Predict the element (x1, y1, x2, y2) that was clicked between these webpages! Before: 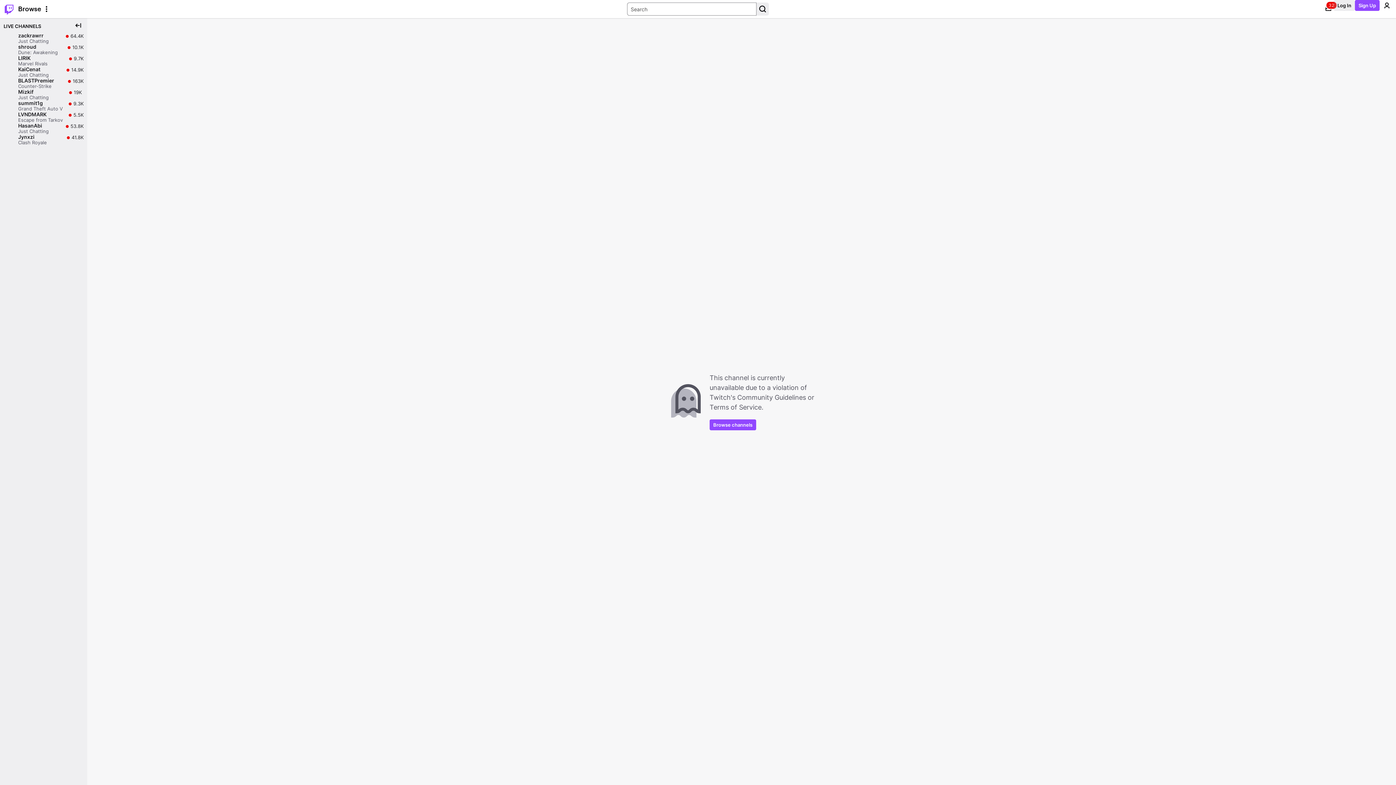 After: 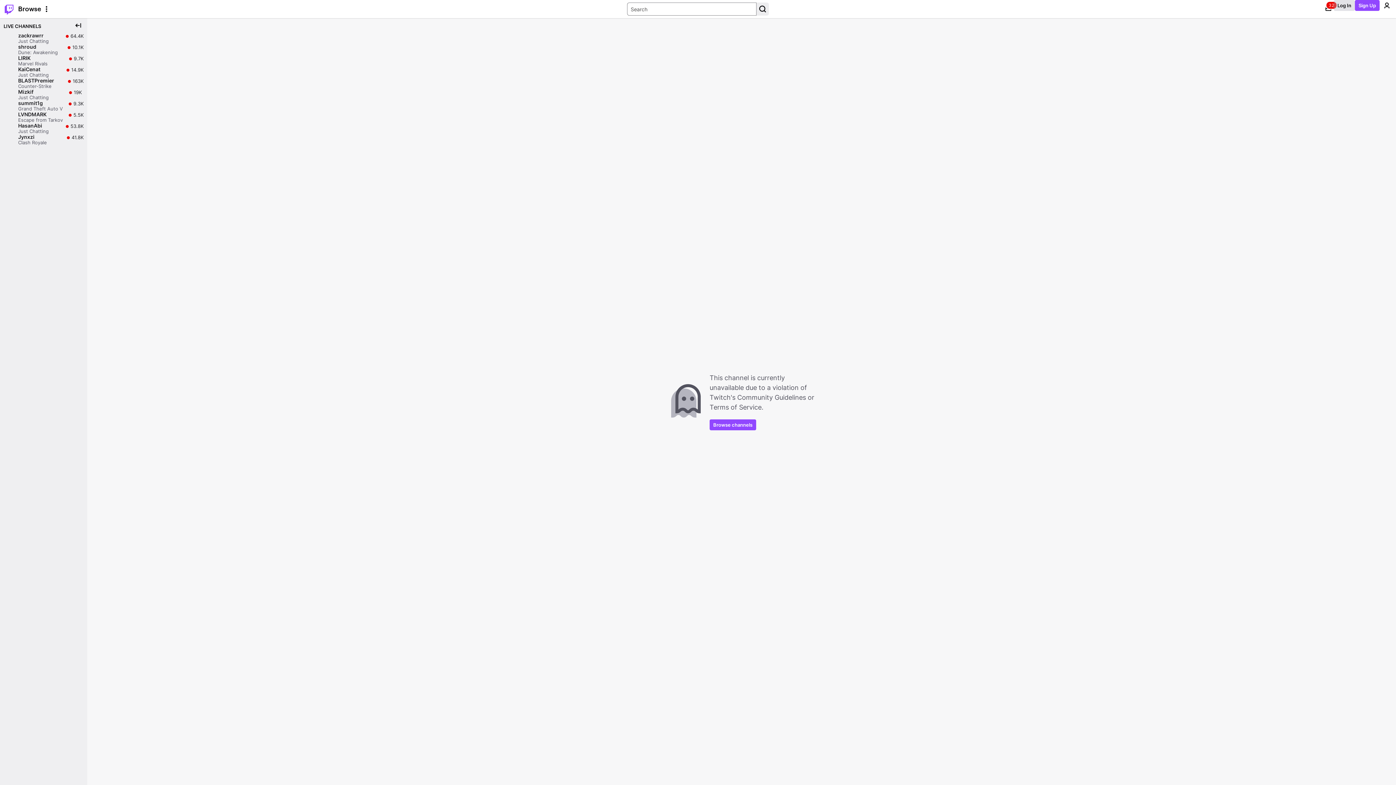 Action: bbox: (1334, 0, 1355, 10) label: Log In